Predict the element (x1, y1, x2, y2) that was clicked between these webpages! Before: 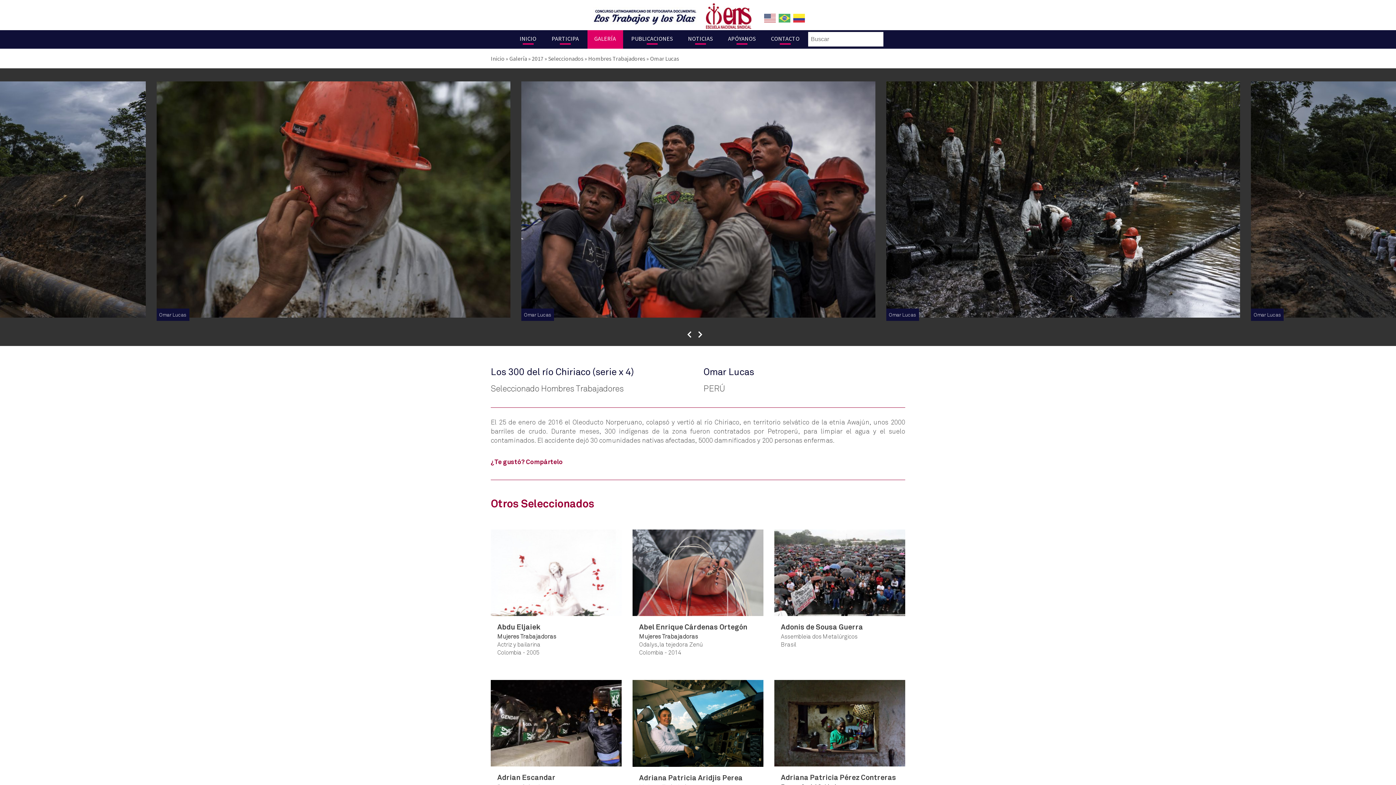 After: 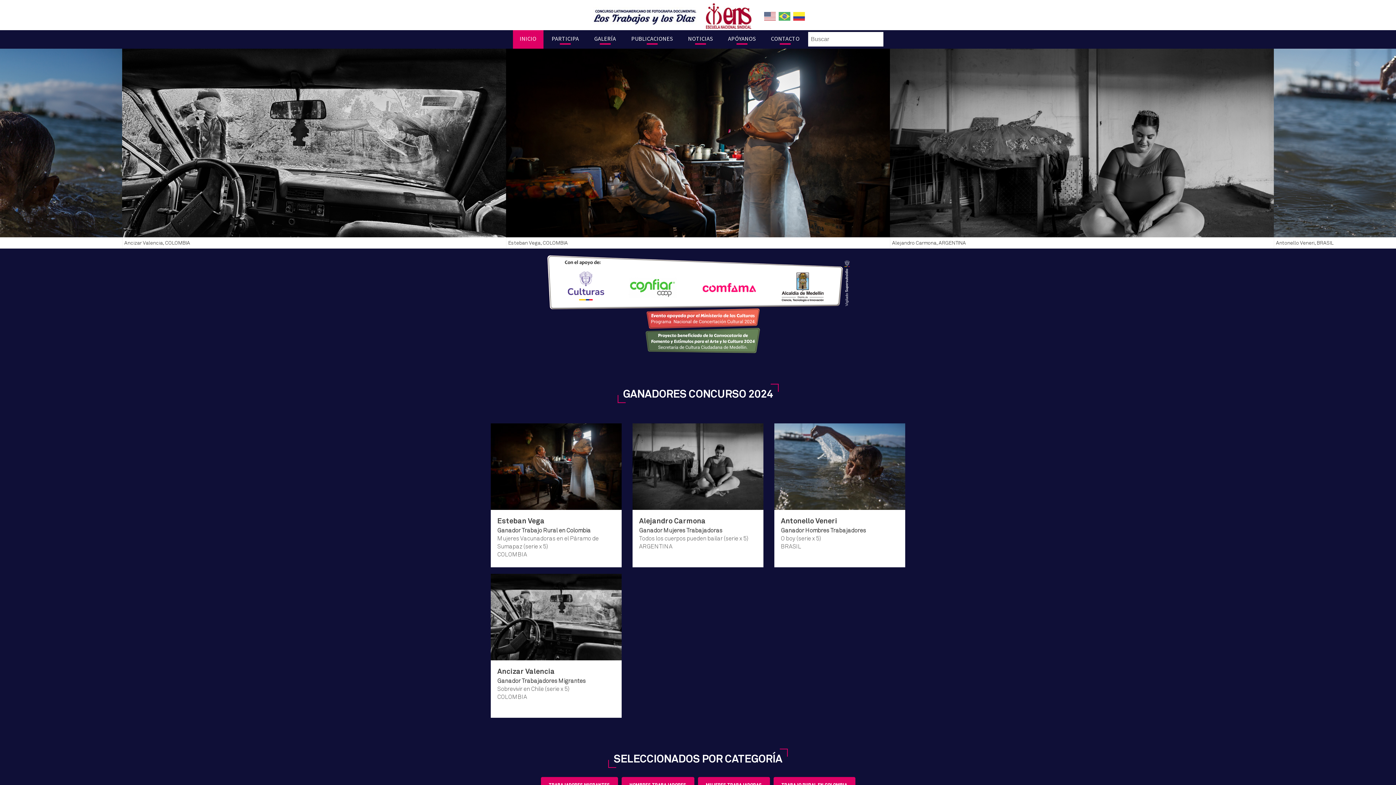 Action: label: Inicio bbox: (490, 54, 504, 62)